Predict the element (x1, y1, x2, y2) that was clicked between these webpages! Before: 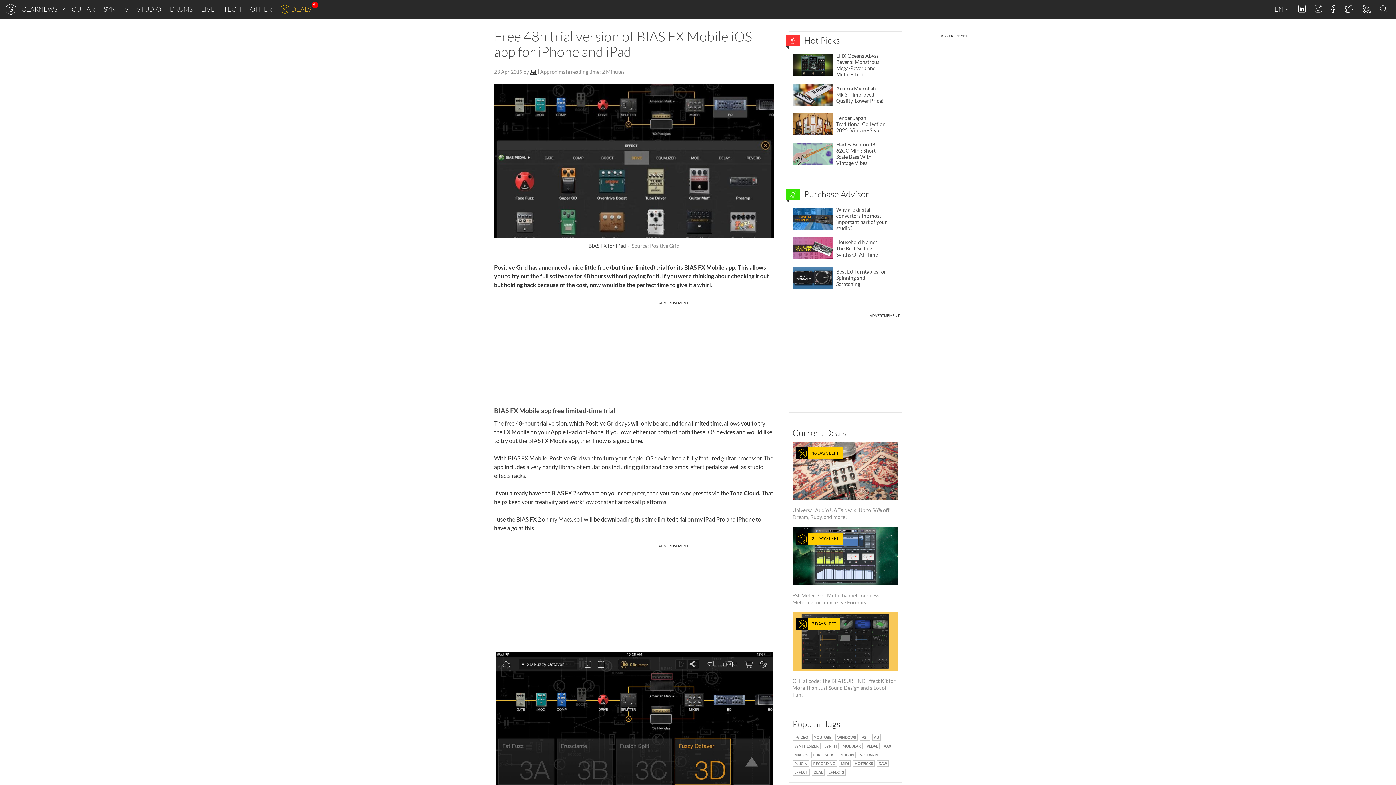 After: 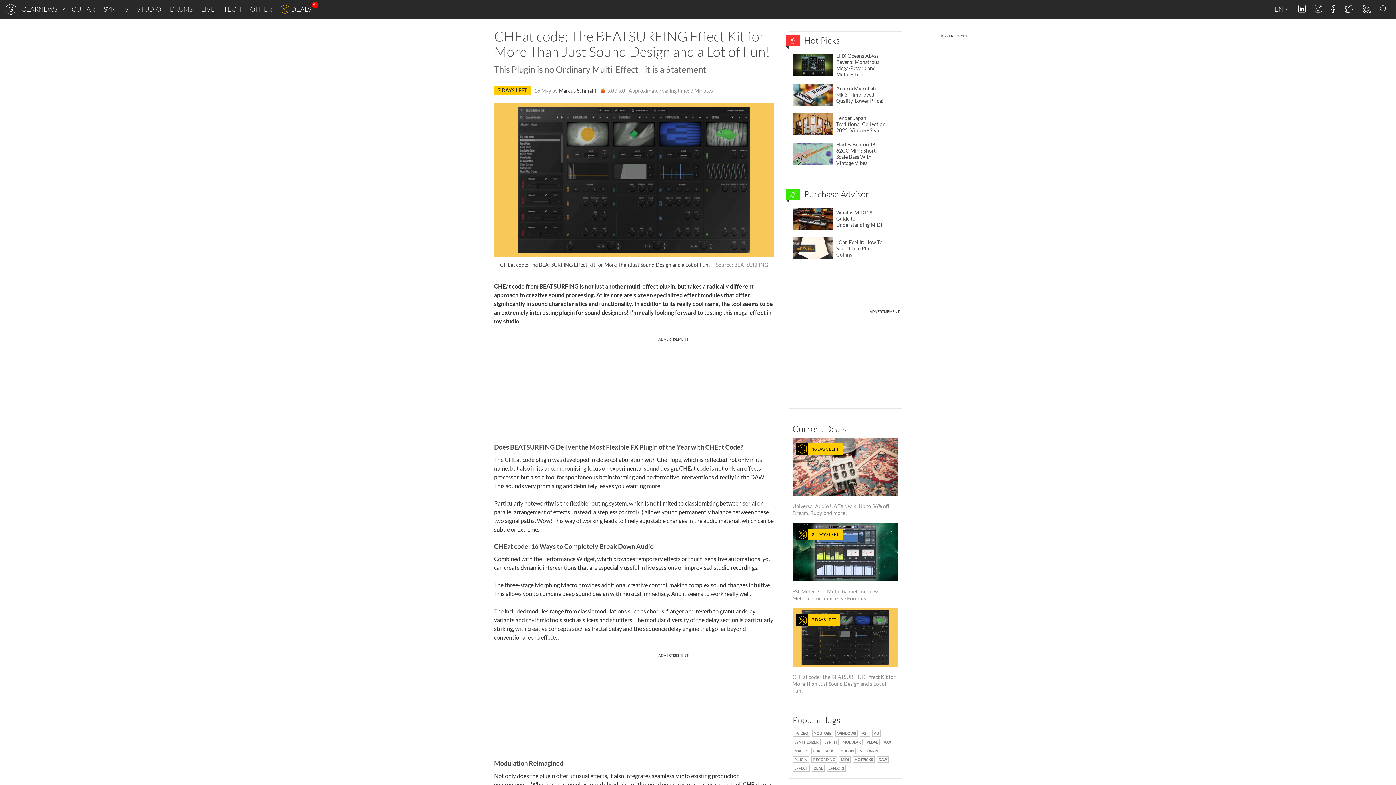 Action: bbox: (792, 613, 898, 698) label: 7 DAYS LEFT
 CHEat code: The BEATSURFING Effect Kit for More Than Just Sound Design and a Lot of Fun!